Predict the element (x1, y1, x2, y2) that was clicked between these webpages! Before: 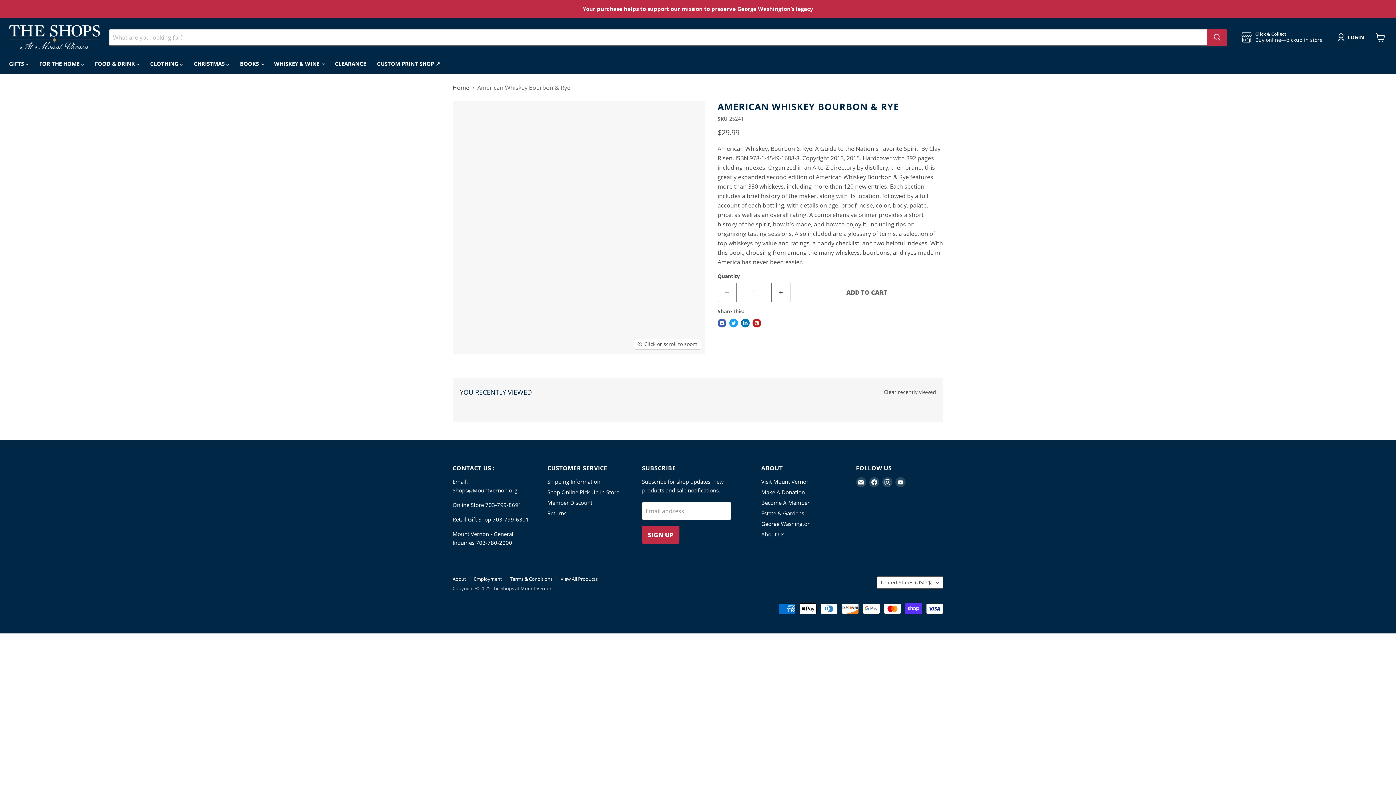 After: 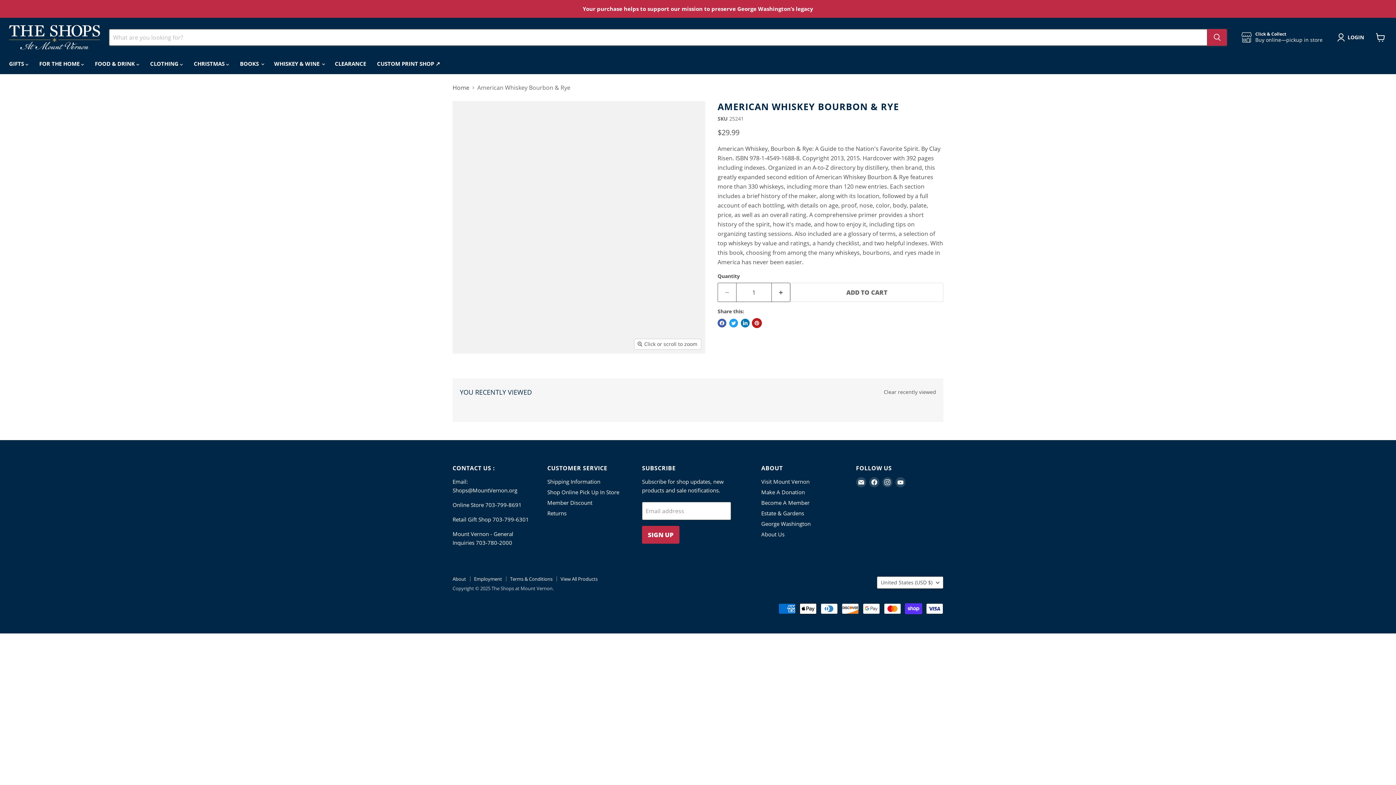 Action: label: Pin on Pinterest bbox: (752, 318, 761, 327)